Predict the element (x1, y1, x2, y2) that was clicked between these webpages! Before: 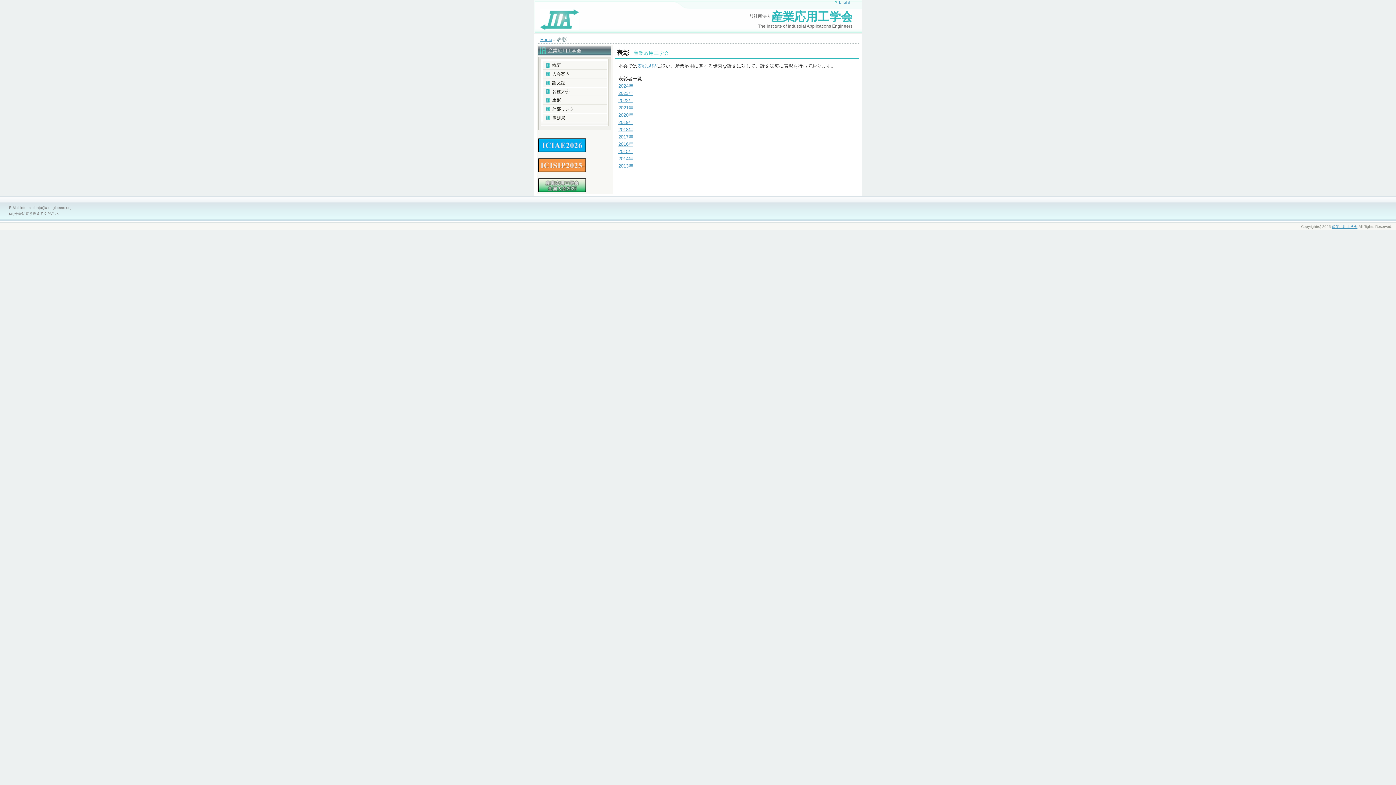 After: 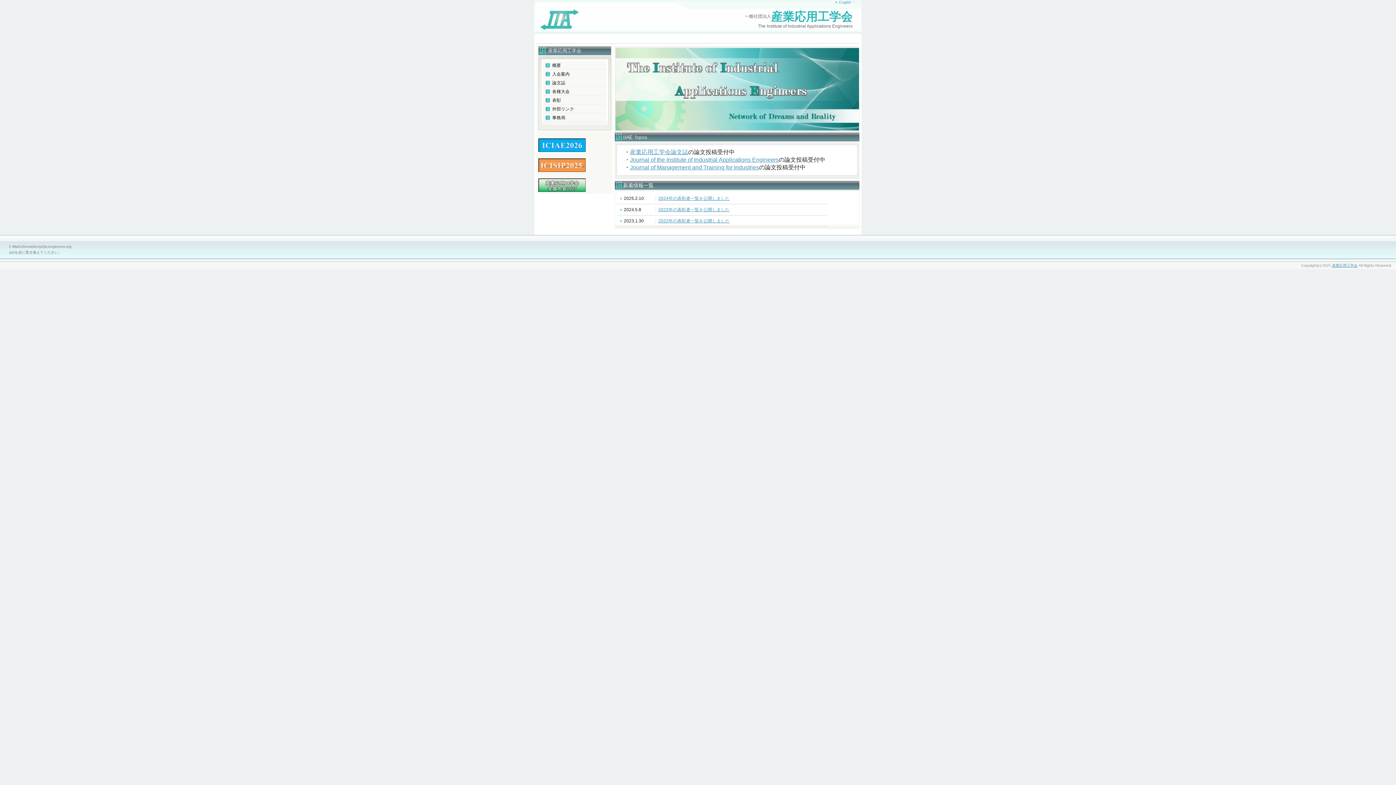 Action: label: 産業応用工学会 bbox: (1332, 224, 1357, 228)